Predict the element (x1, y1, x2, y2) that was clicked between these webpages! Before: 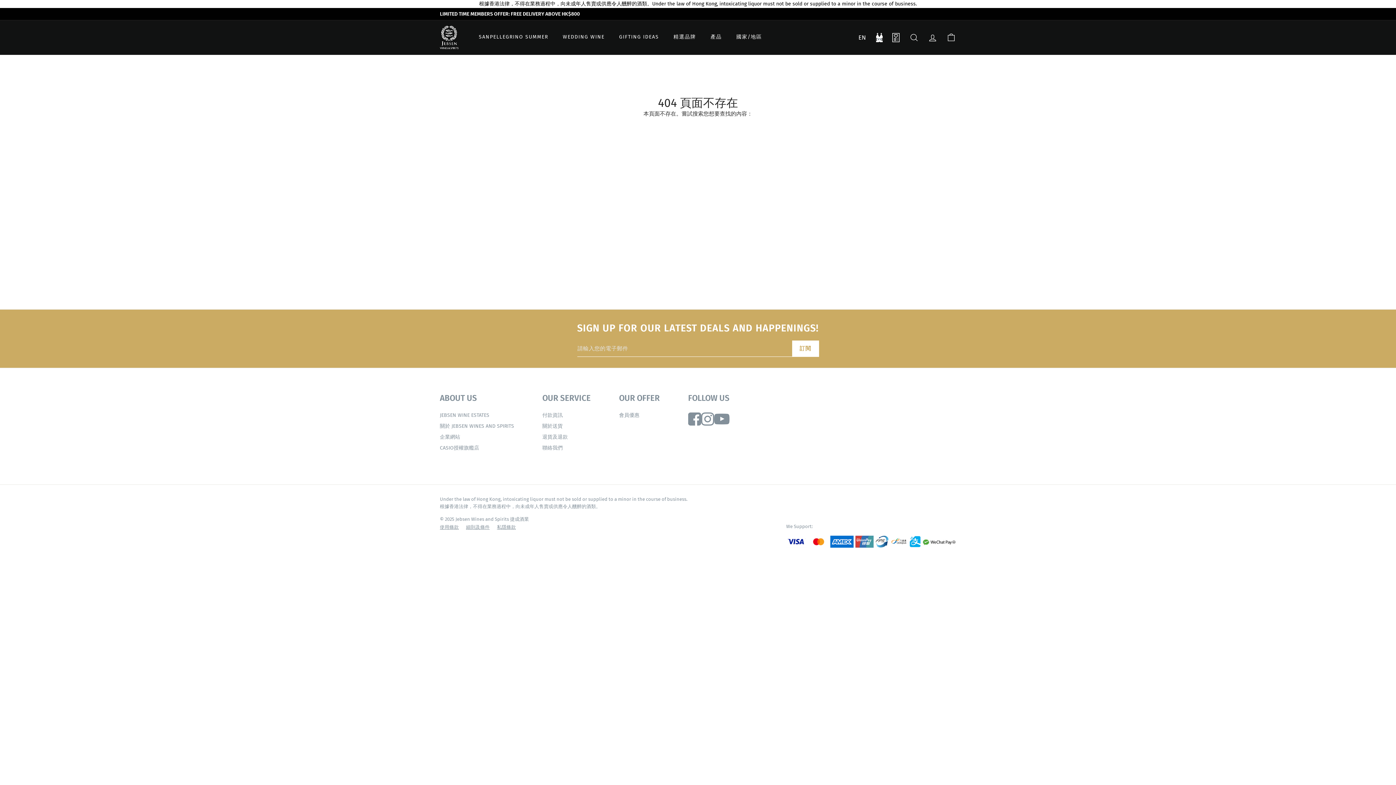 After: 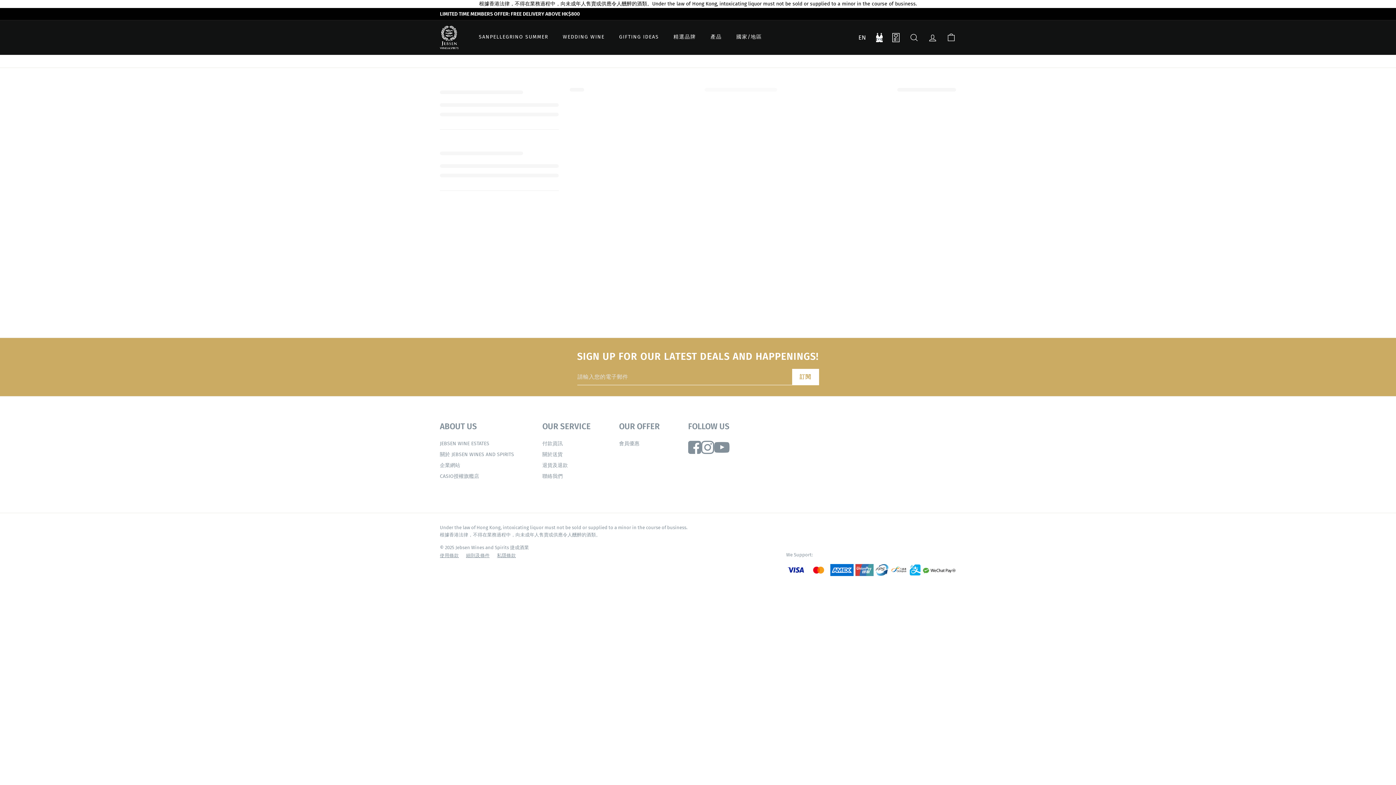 Action: label: GIFTING IDEAS bbox: (619, 32, 659, 40)